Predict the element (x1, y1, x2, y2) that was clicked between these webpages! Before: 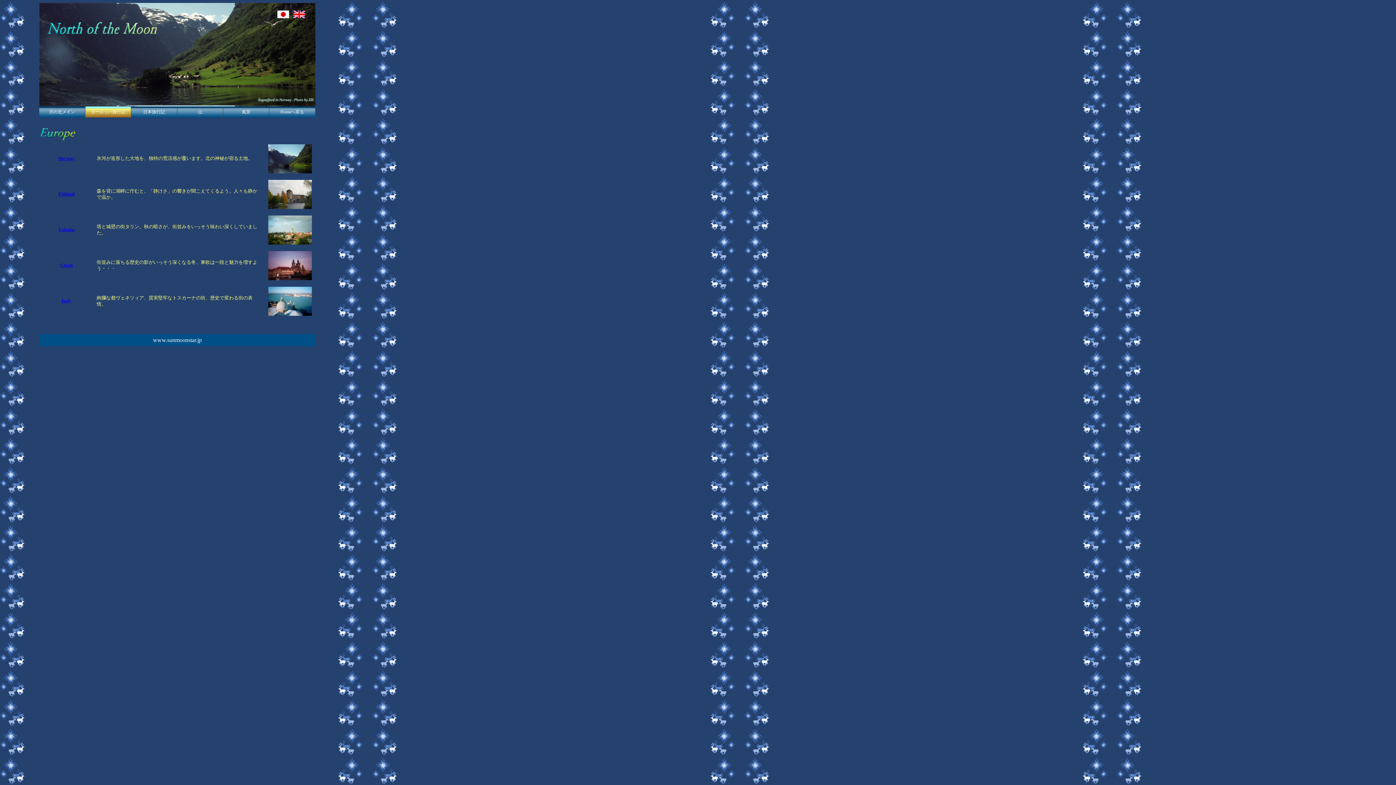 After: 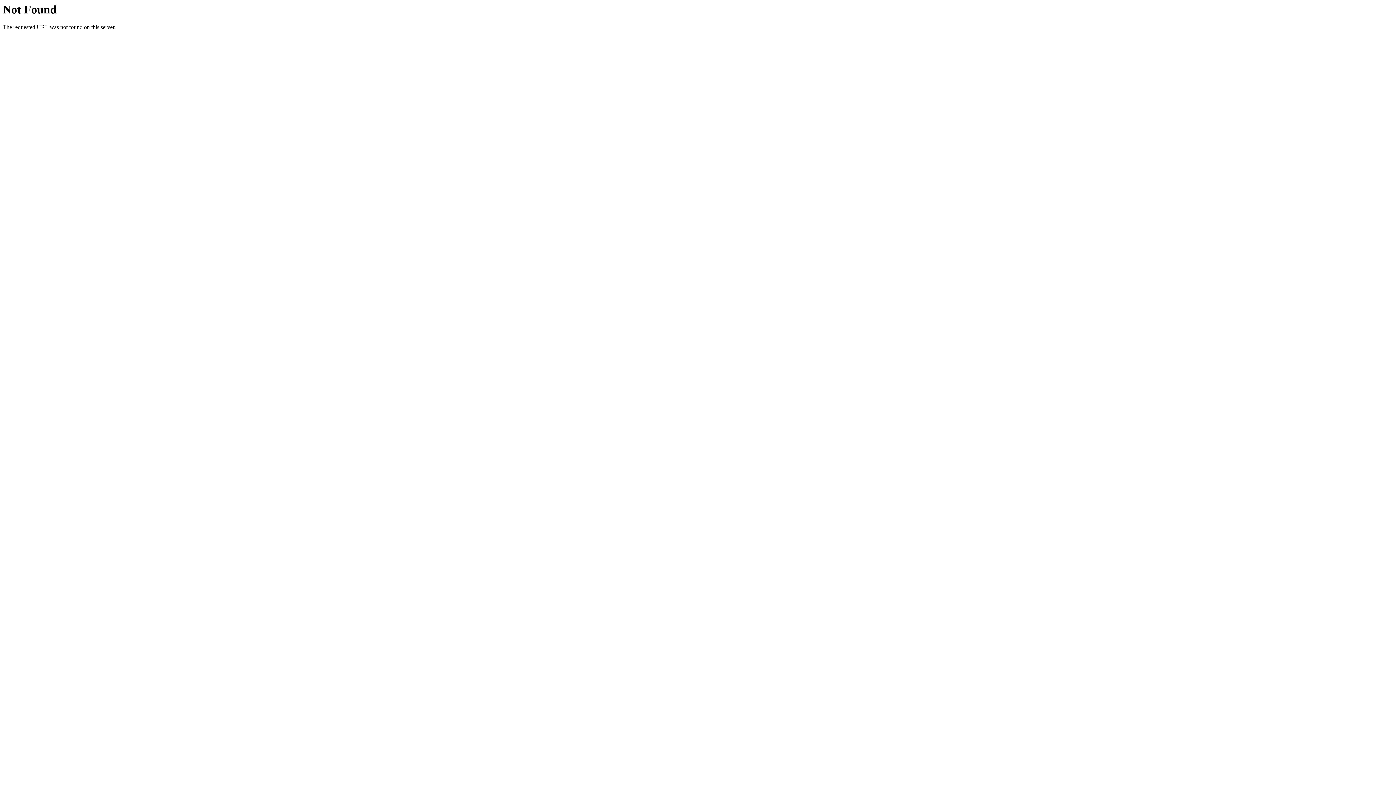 Action: label: 風景 bbox: (223, 106, 269, 117)